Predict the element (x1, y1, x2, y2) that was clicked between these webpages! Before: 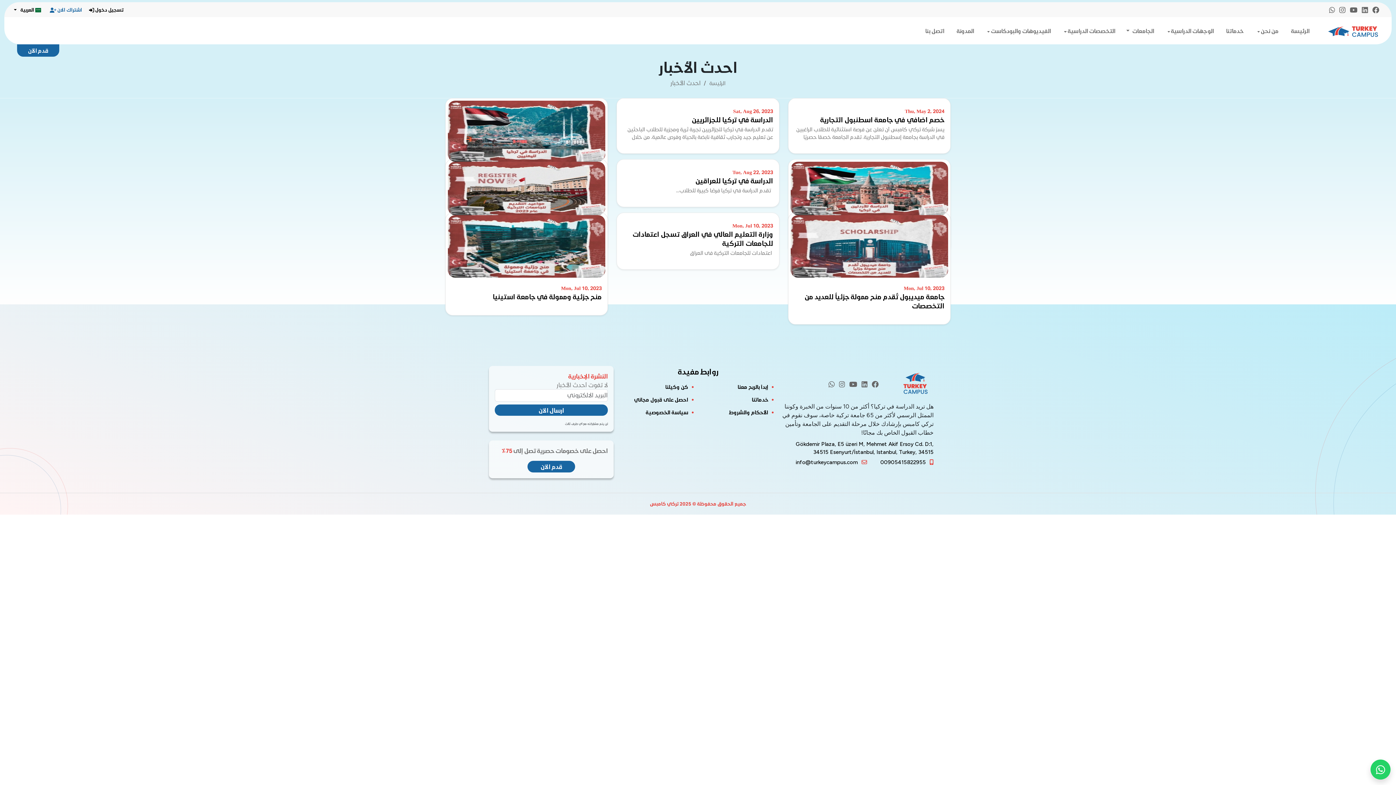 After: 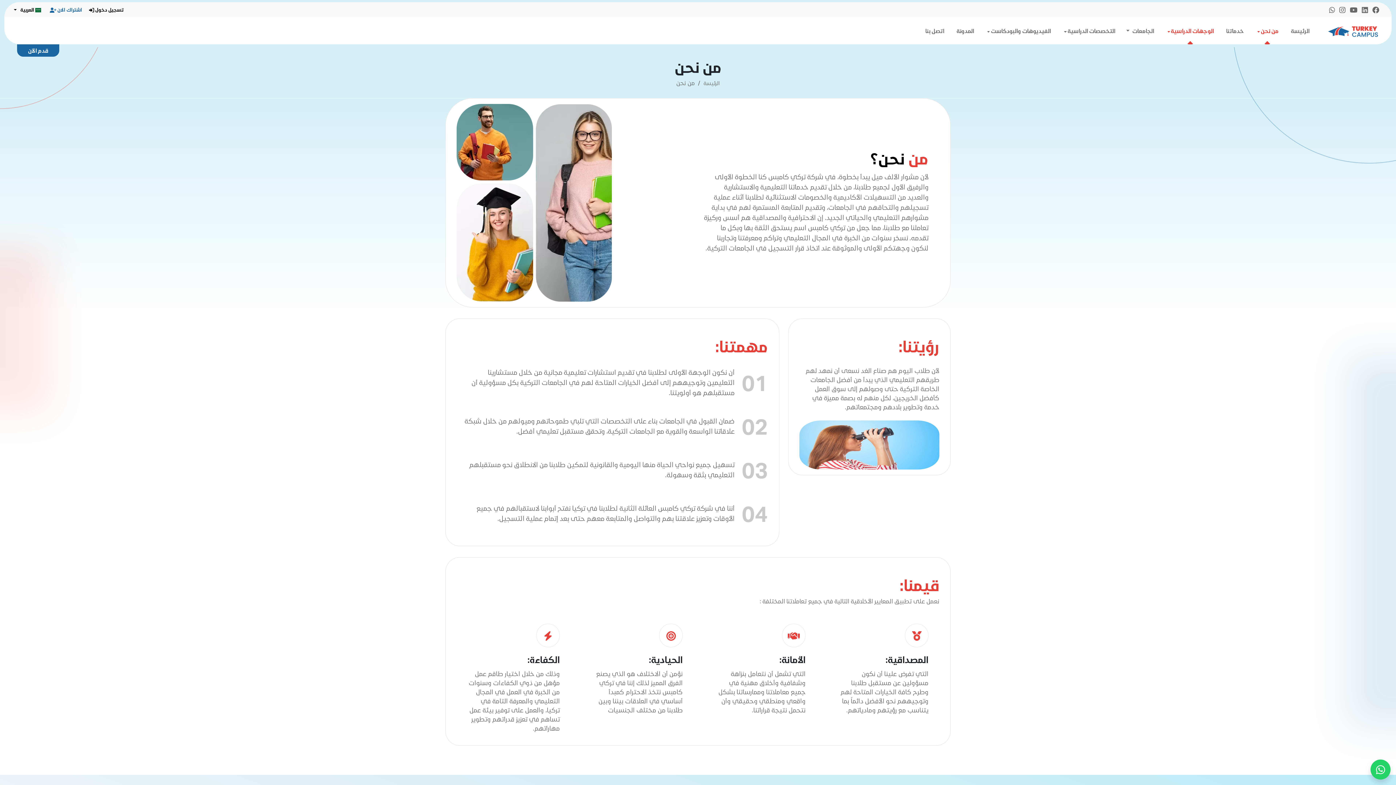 Action: bbox: (1250, 17, 1284, 44) label: من نحن